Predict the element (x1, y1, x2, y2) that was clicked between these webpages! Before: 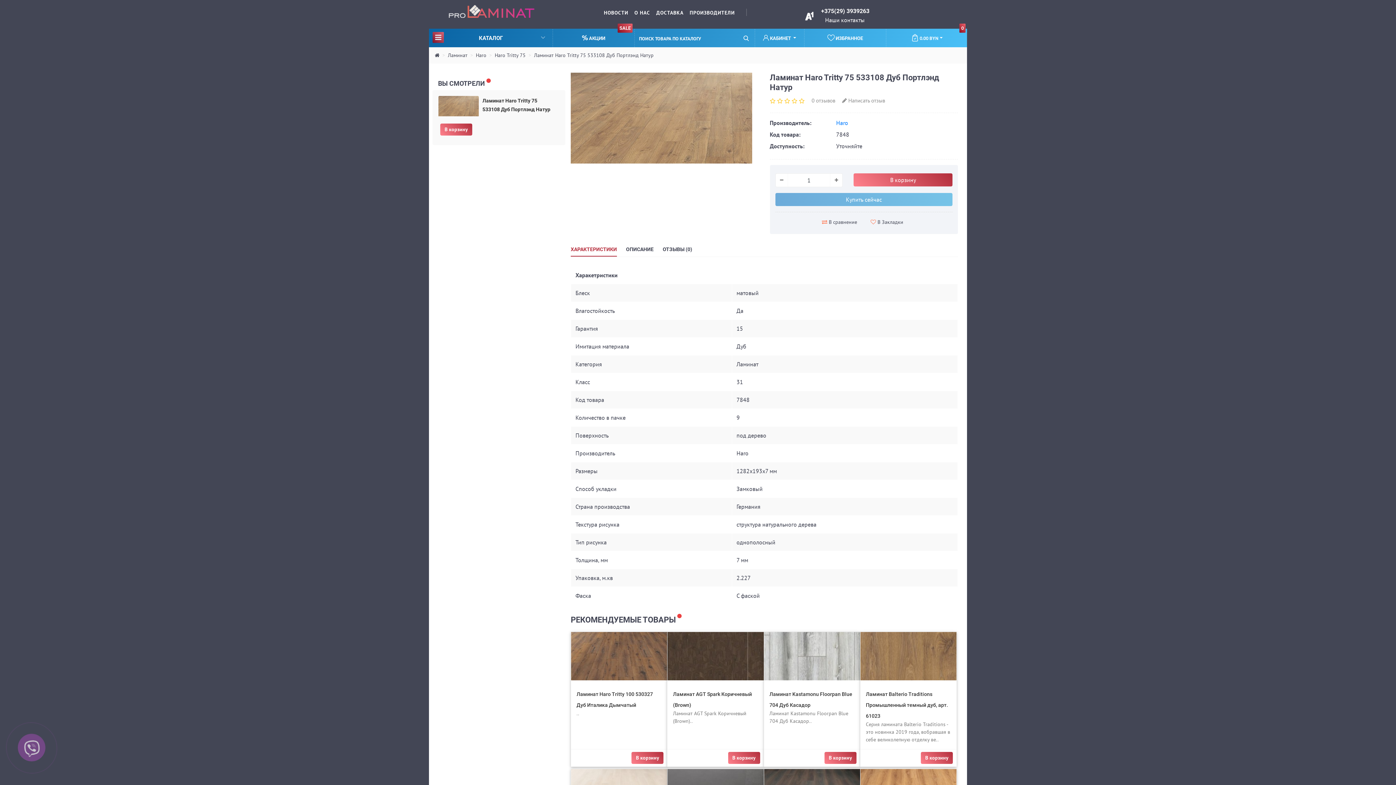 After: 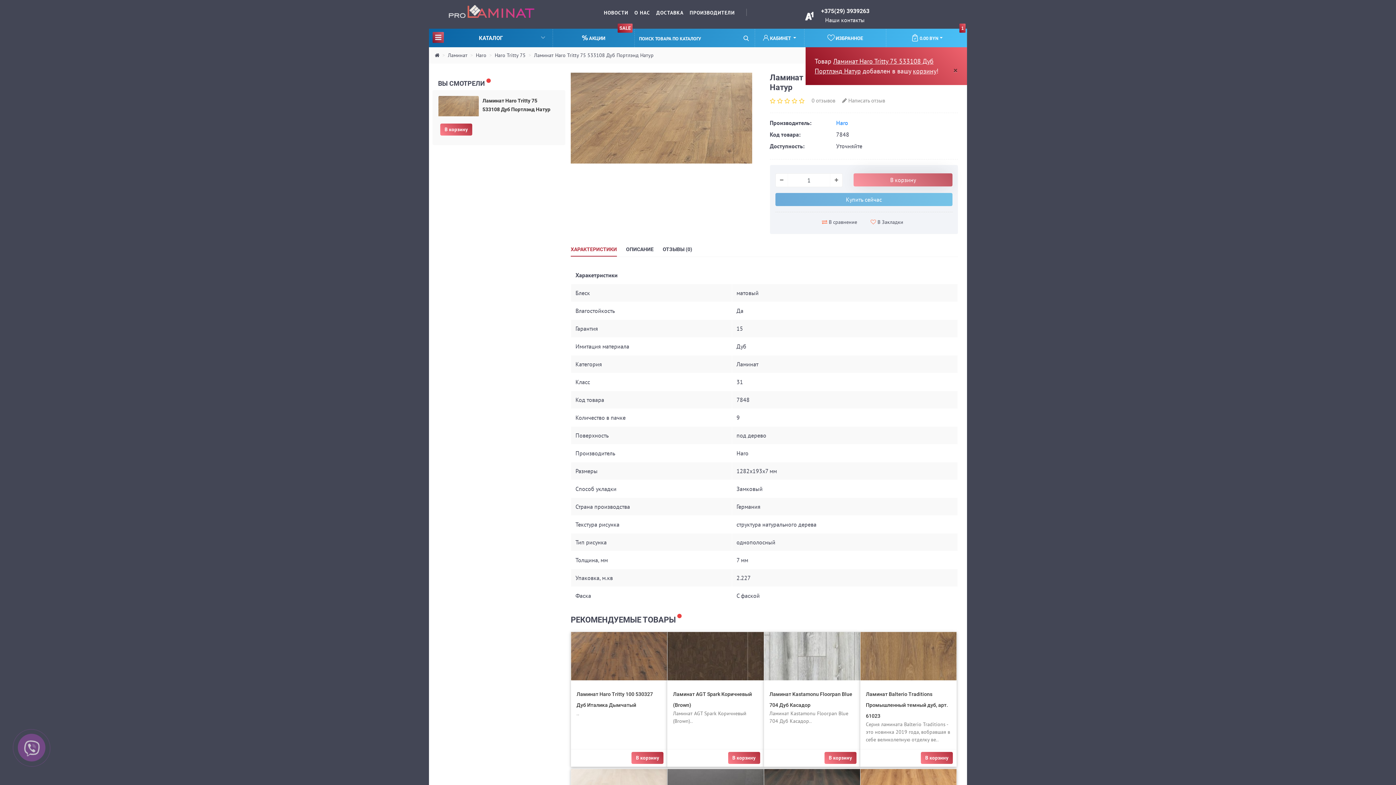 Action: bbox: (853, 173, 952, 186) label: В корзину